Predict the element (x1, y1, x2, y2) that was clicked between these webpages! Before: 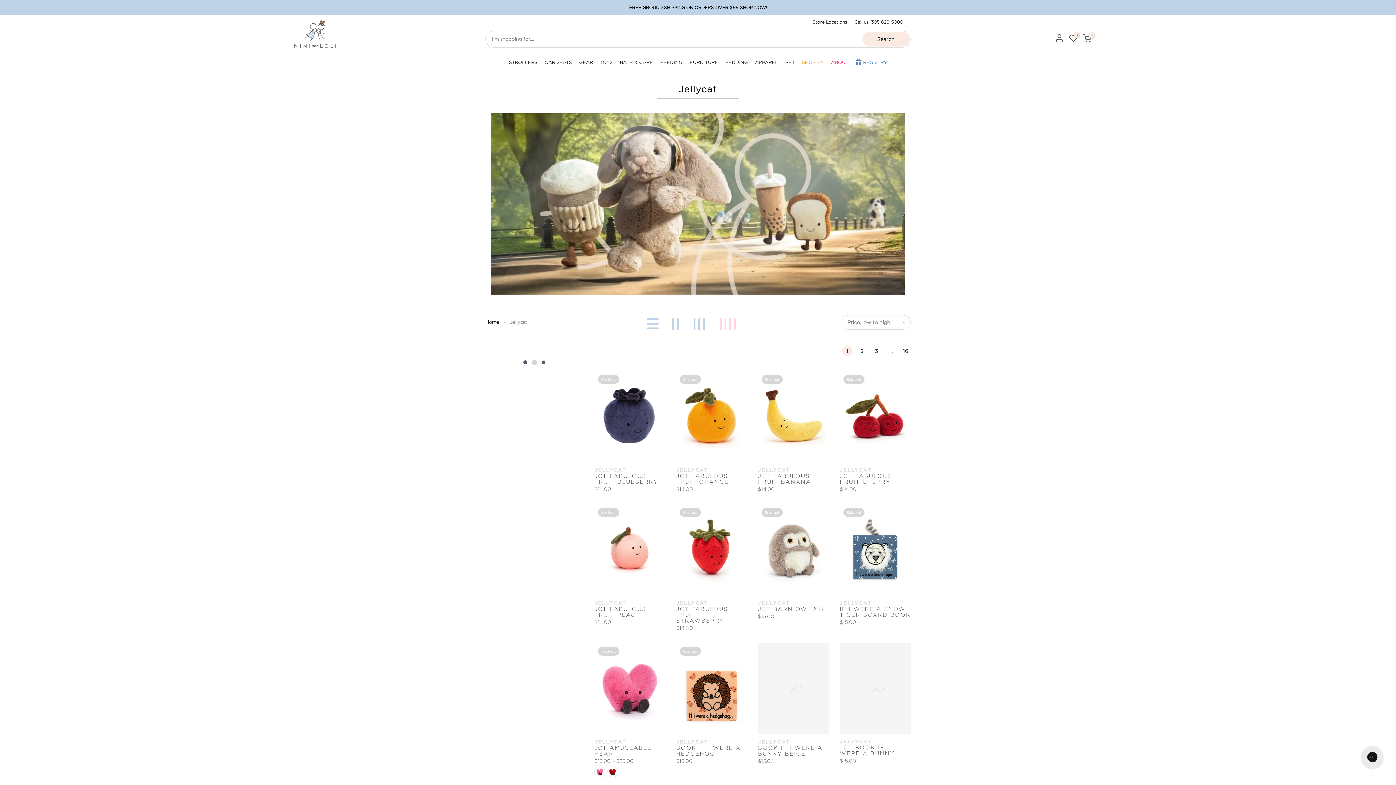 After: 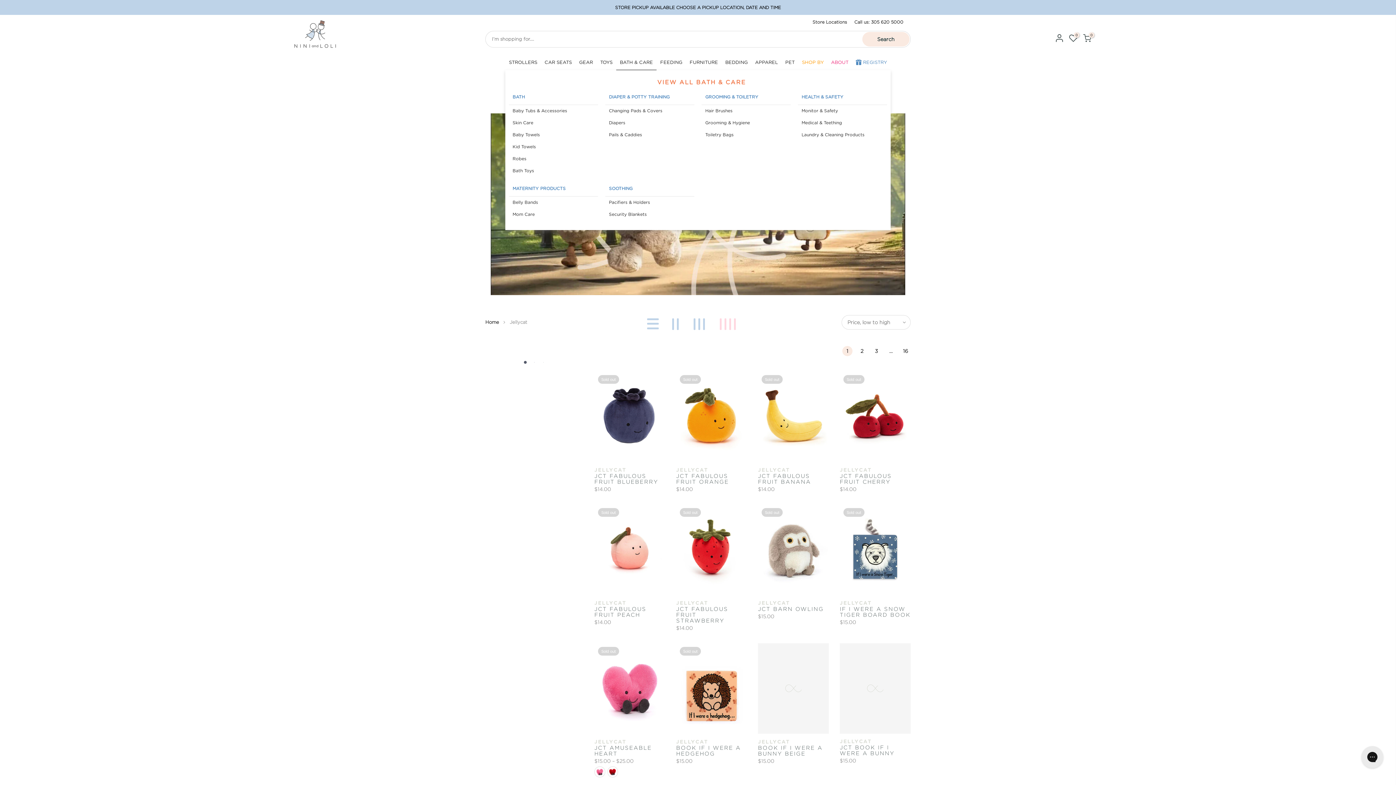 Action: bbox: (616, 55, 656, 70) label: BATH & CARE